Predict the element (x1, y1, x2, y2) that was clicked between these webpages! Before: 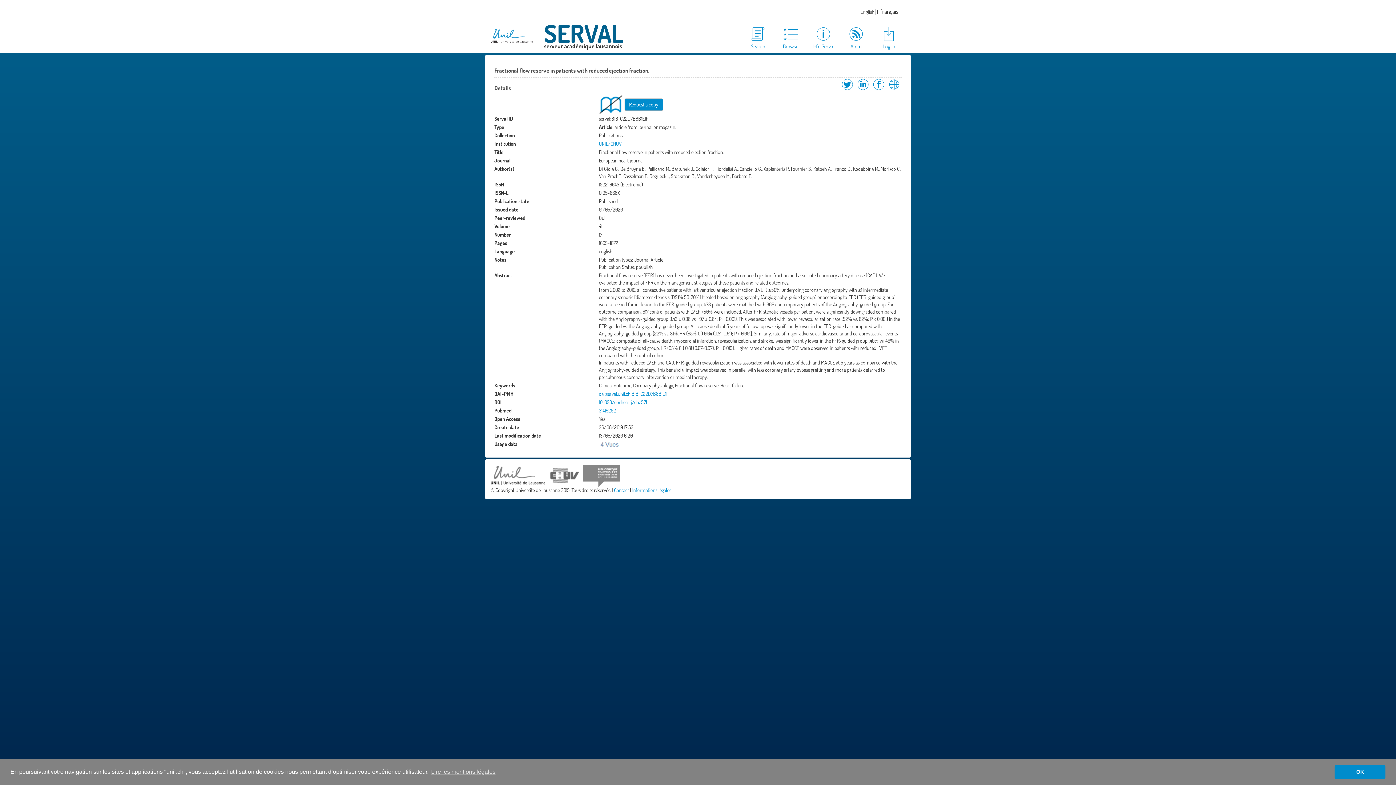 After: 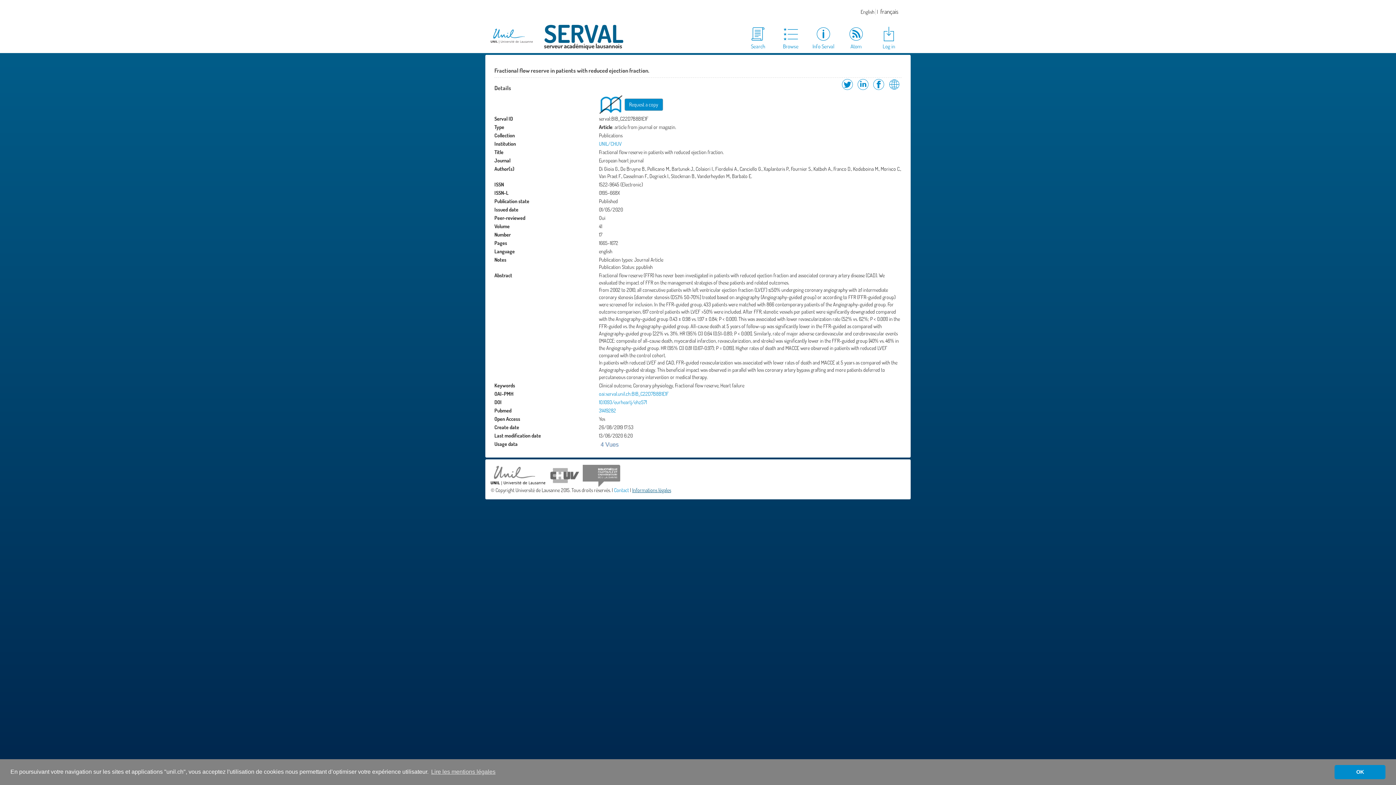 Action: label: Informations légales bbox: (632, 487, 671, 493)